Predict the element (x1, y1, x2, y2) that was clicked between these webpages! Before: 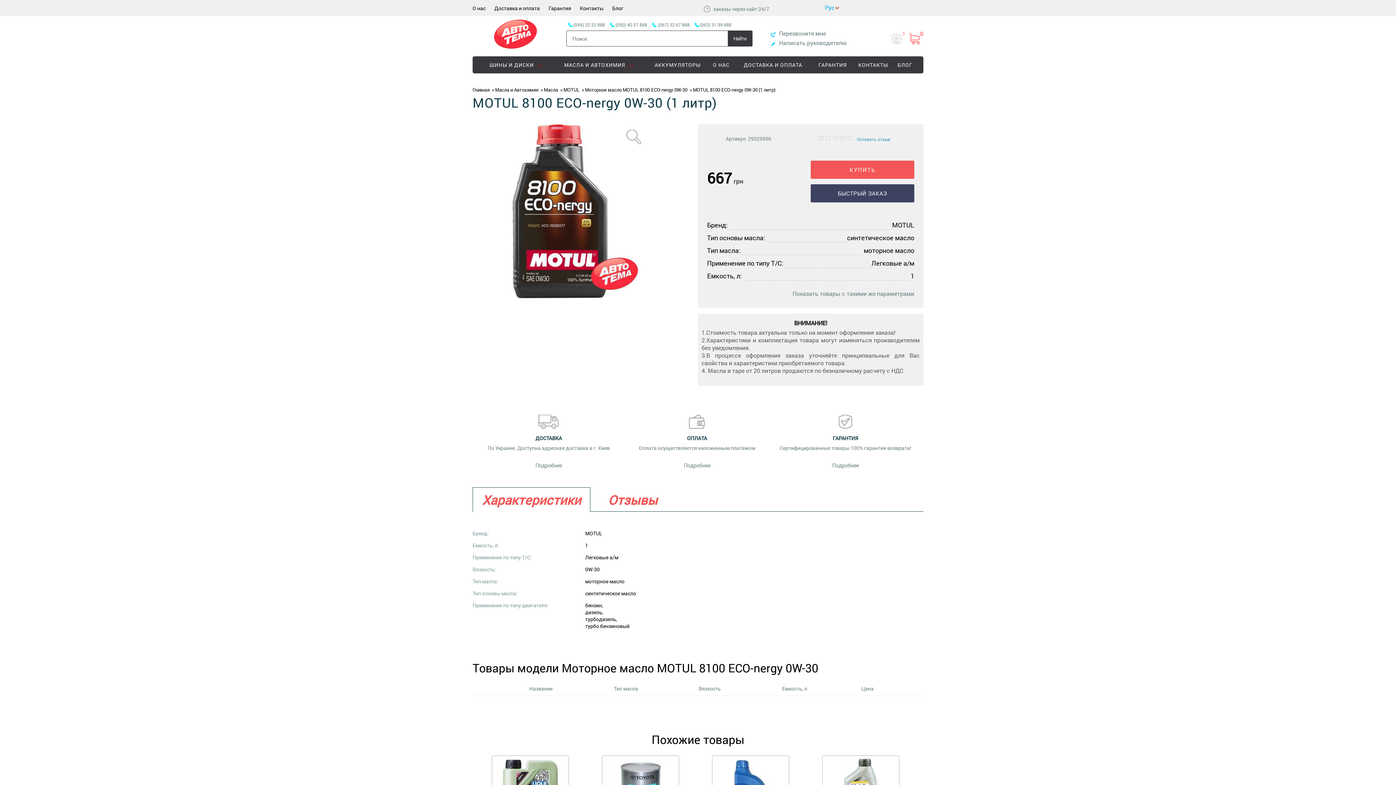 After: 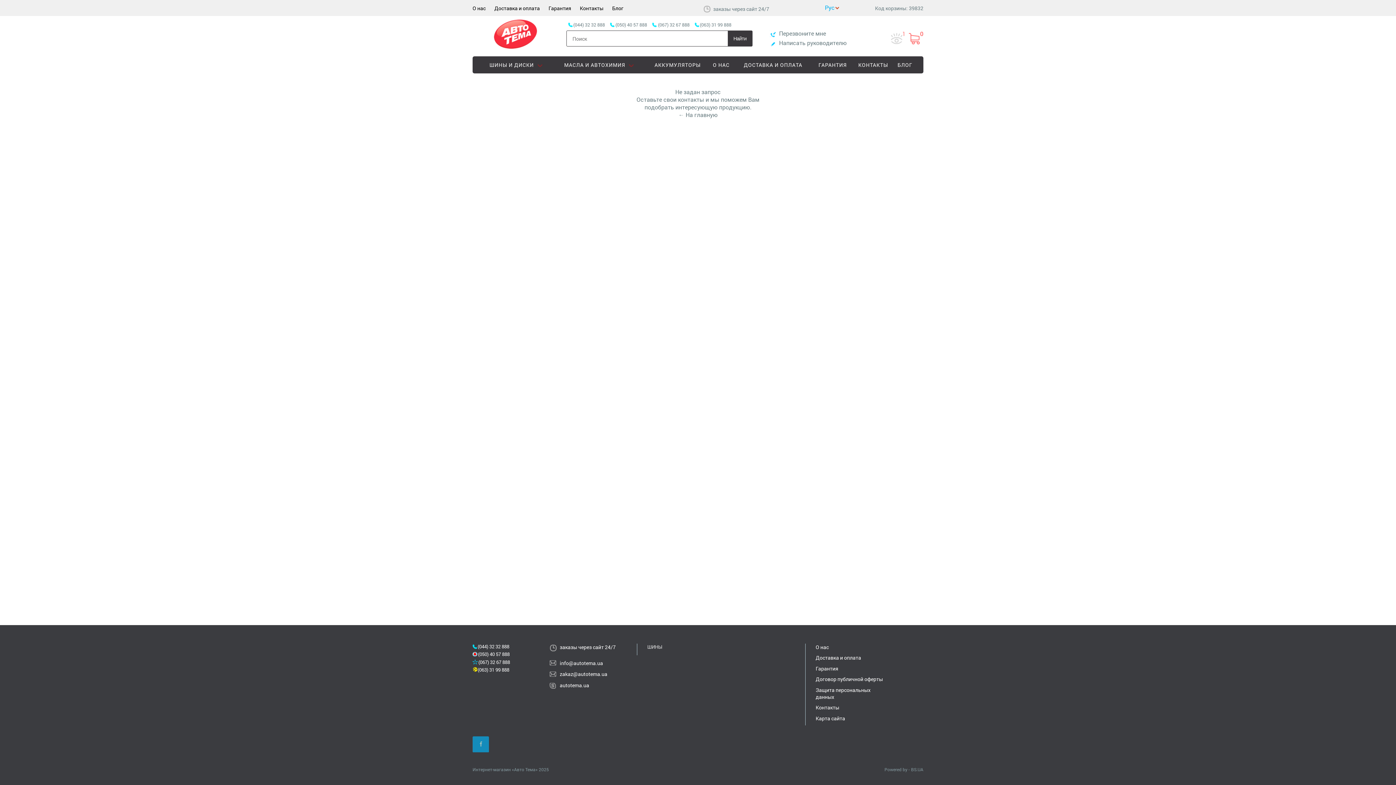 Action: bbox: (728, 30, 752, 46) label: Найти